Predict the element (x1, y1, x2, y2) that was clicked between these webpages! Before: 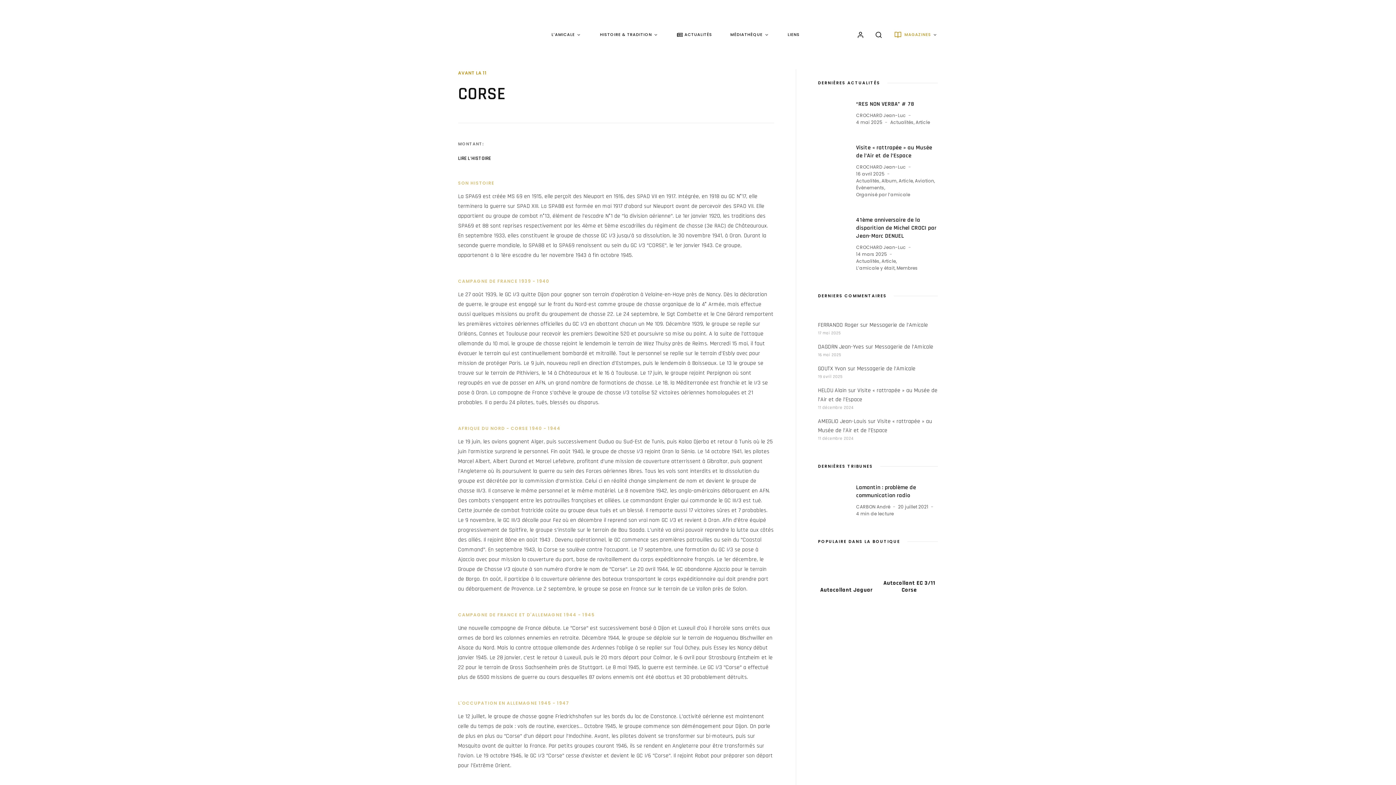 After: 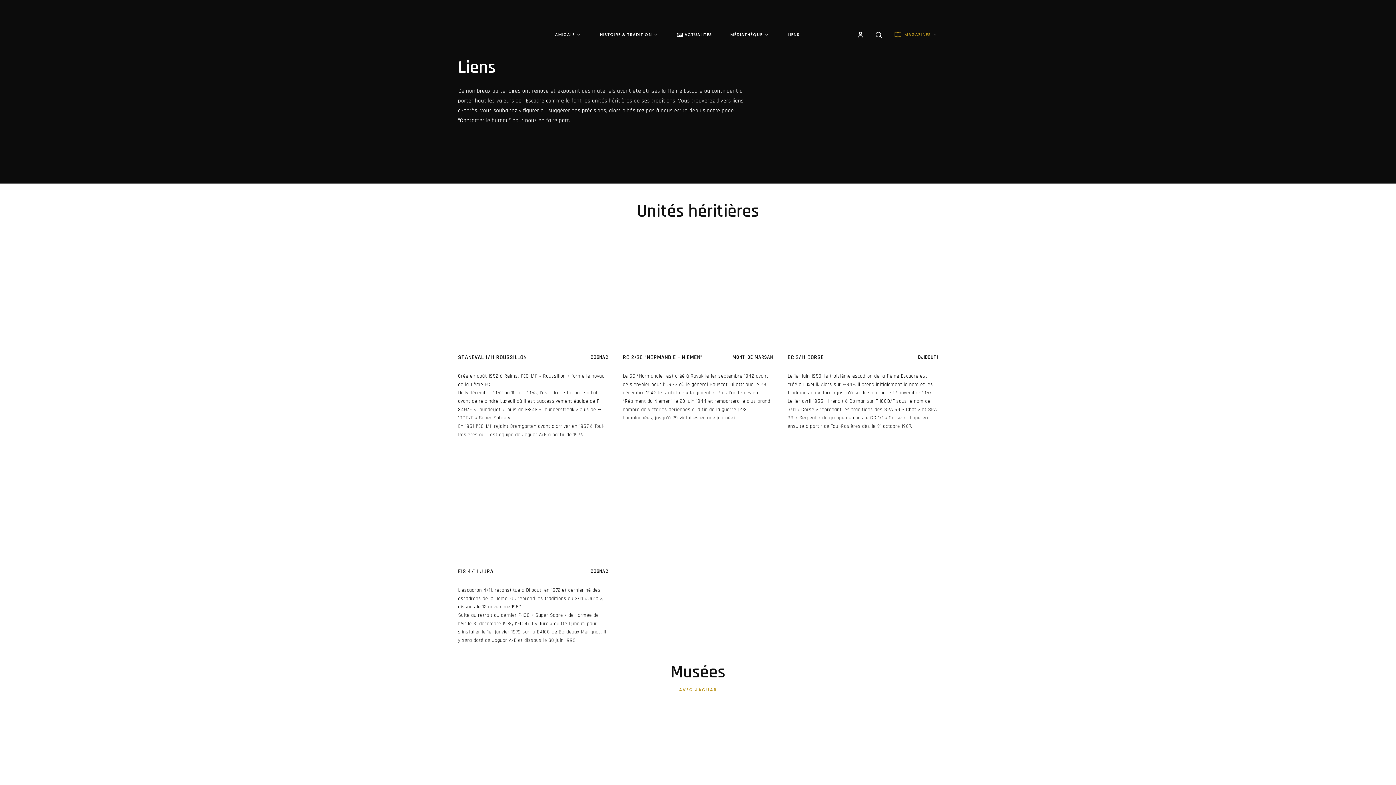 Action: label: LIENS bbox: (778, 26, 808, 43)